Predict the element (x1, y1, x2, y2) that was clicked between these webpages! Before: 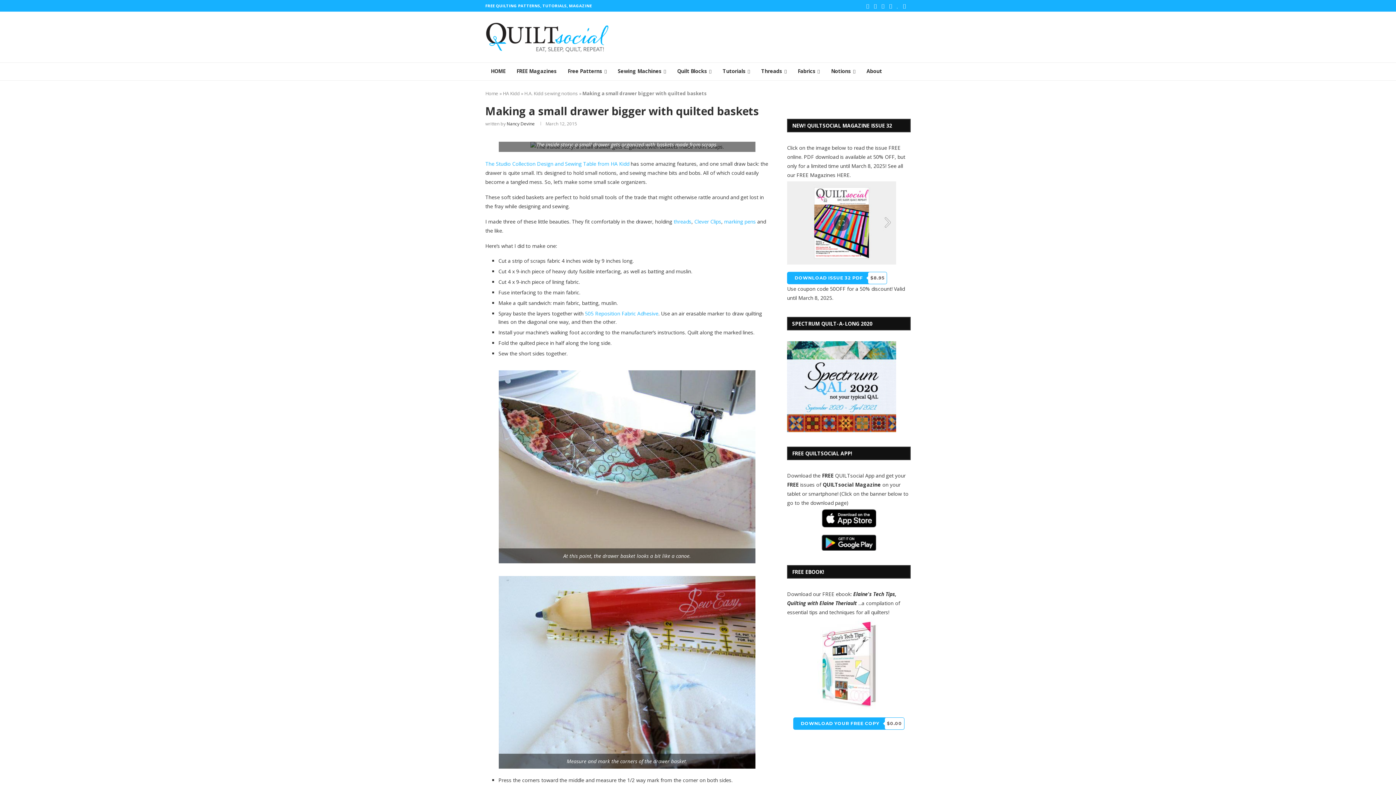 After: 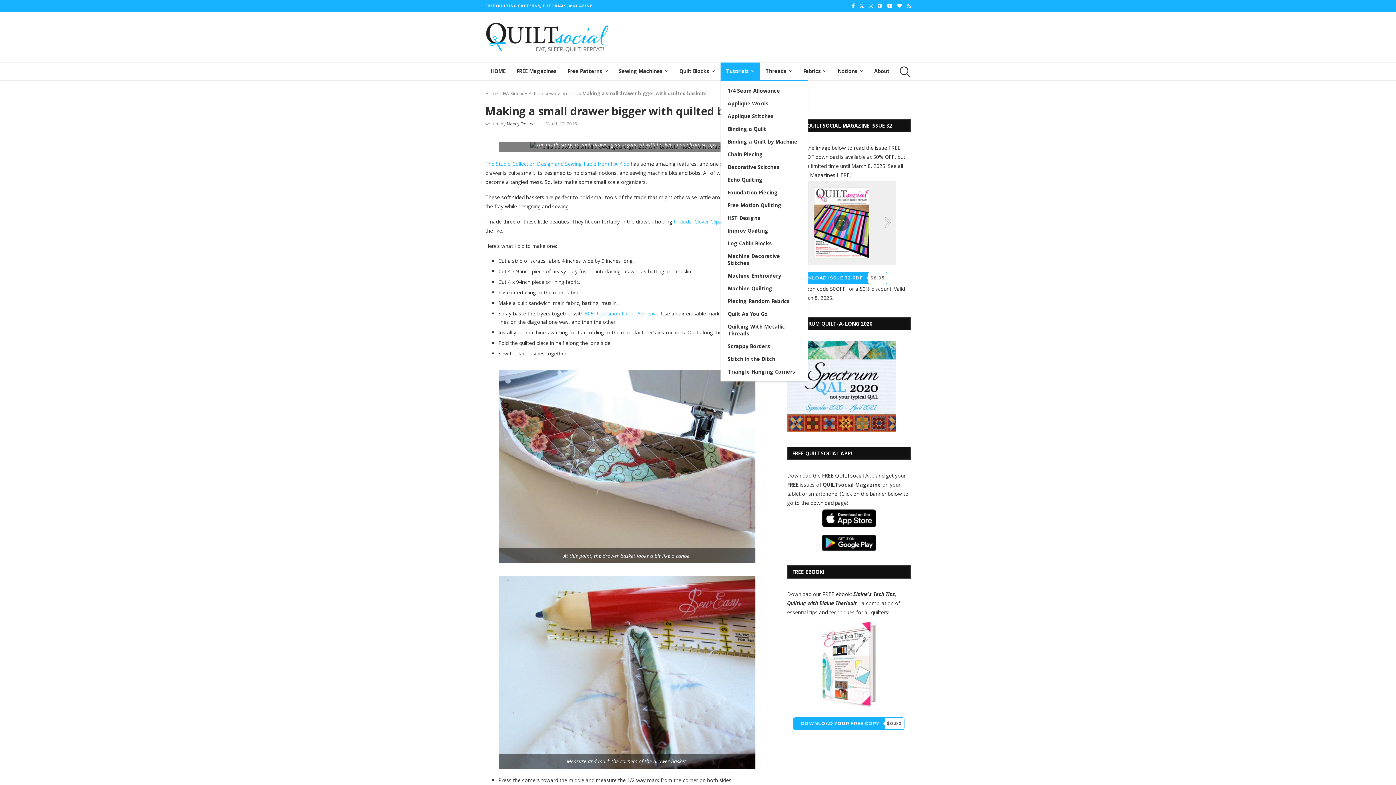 Action: label: Tutorials bbox: (717, 62, 755, 80)